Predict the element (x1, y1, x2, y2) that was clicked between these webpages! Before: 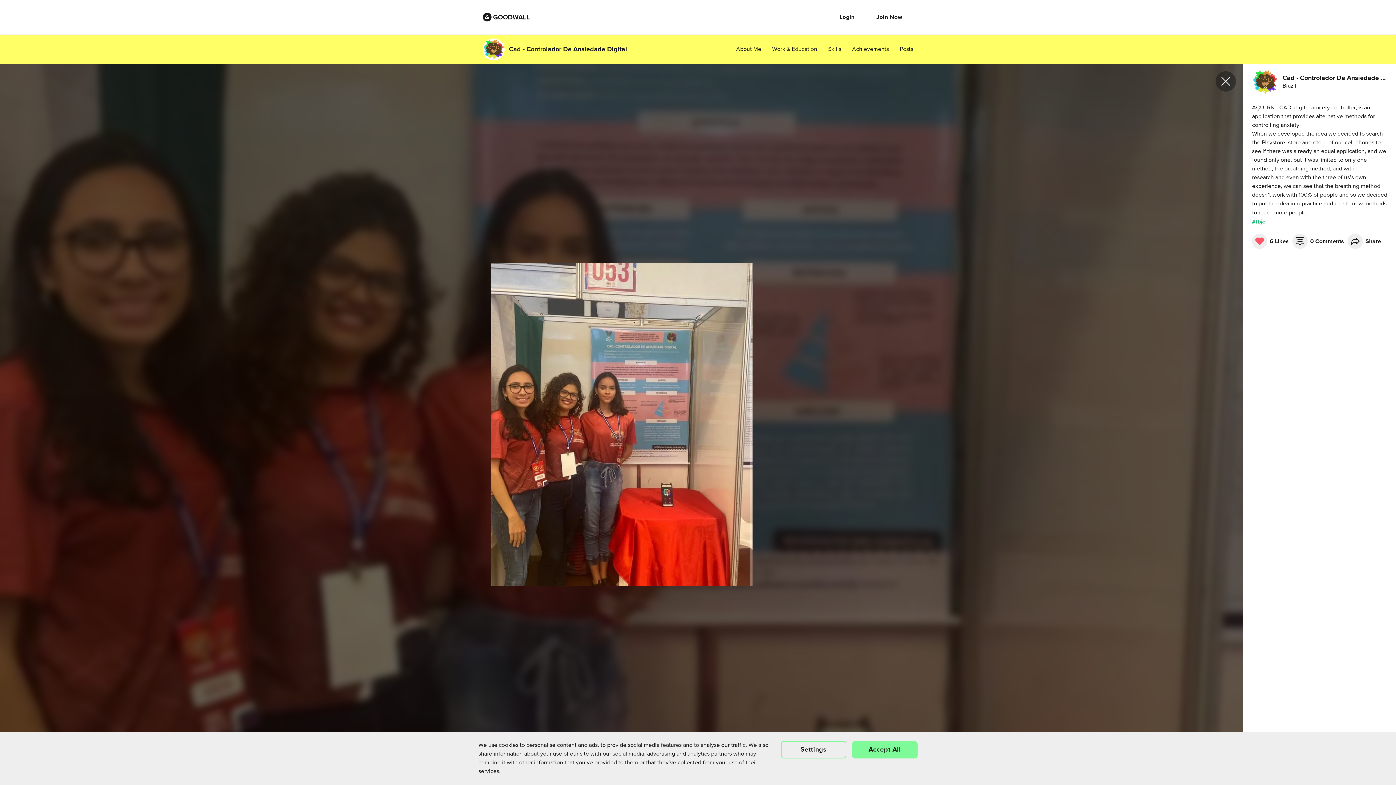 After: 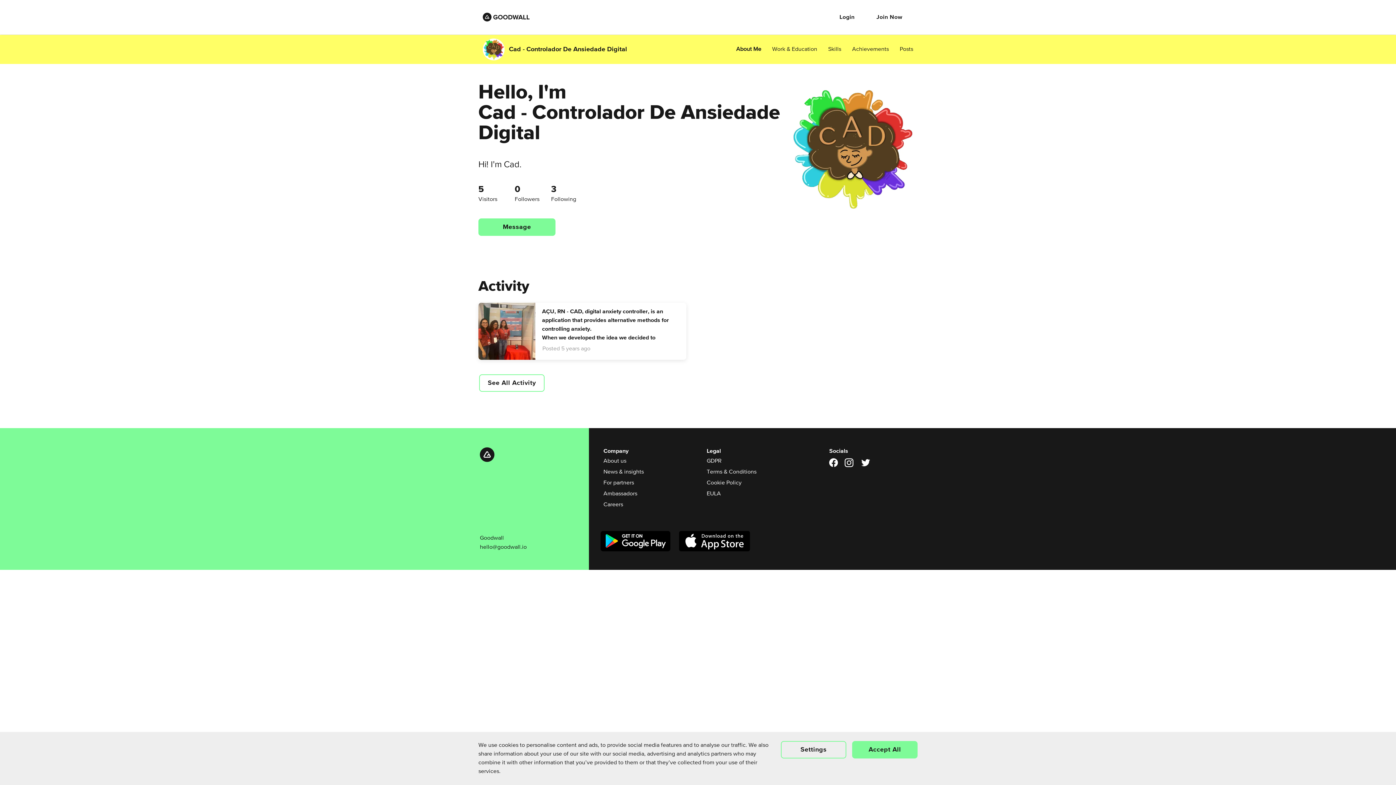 Action: bbox: (736, 45, 761, 53) label: About Me